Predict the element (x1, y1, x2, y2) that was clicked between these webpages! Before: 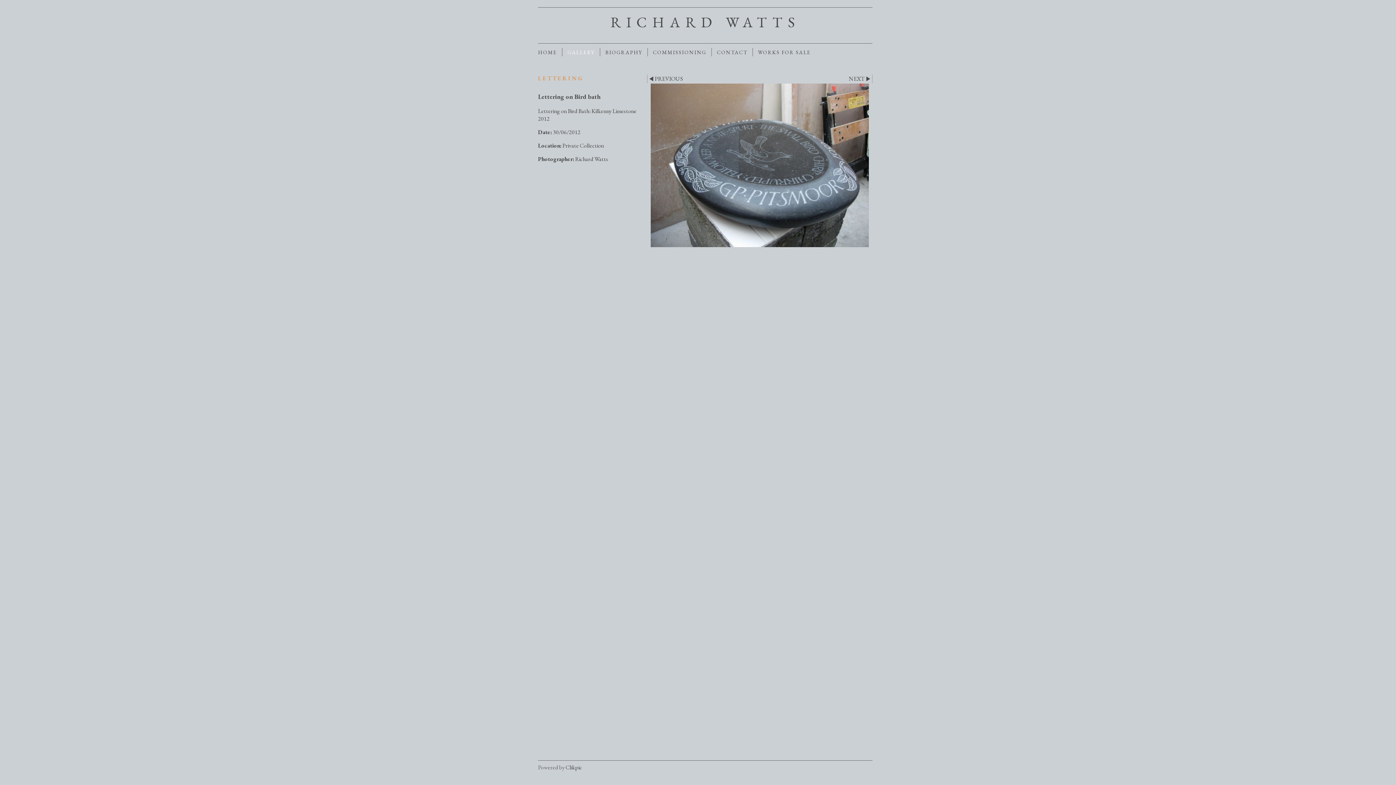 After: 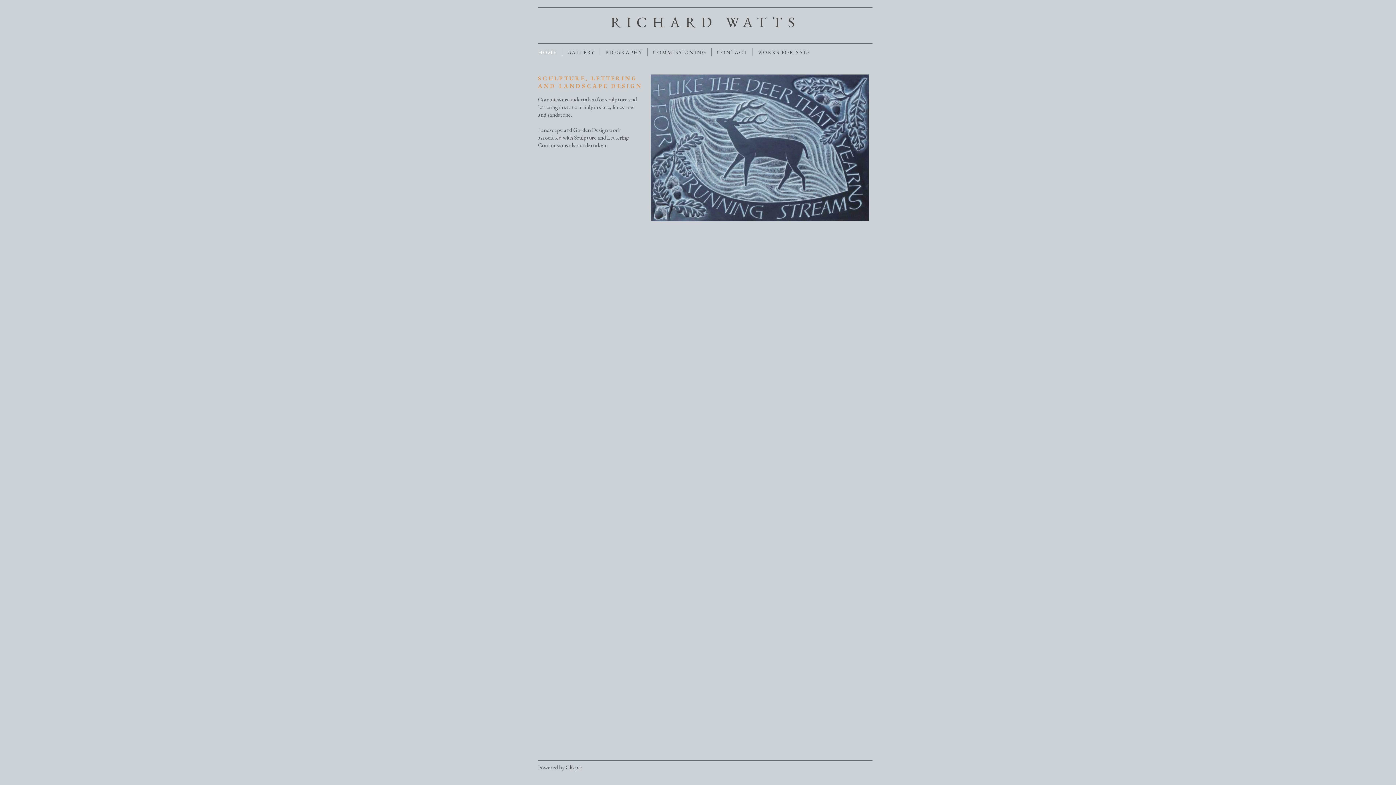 Action: label: HOME bbox: (538, 48, 562, 56)